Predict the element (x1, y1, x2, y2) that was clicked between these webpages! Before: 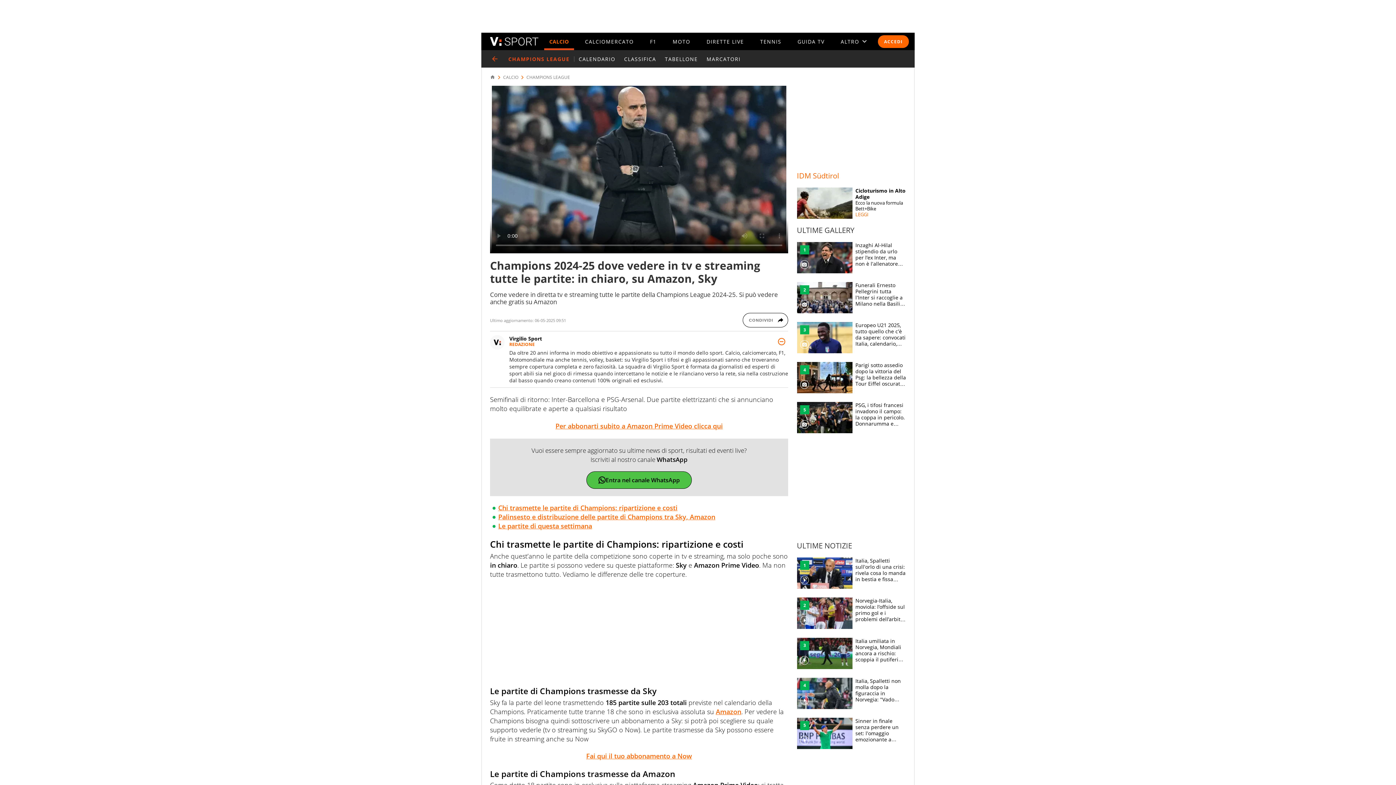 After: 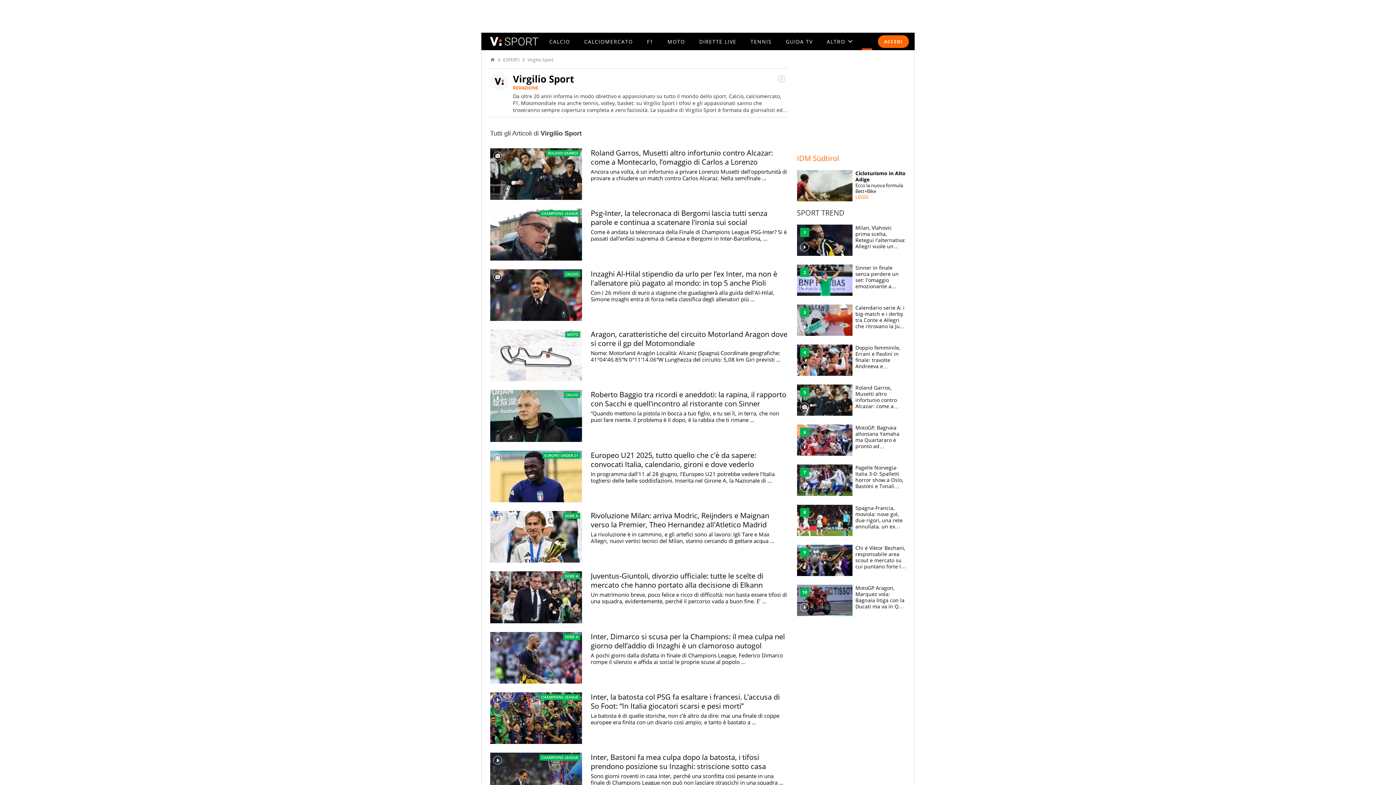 Action: bbox: (490, 335, 504, 349)